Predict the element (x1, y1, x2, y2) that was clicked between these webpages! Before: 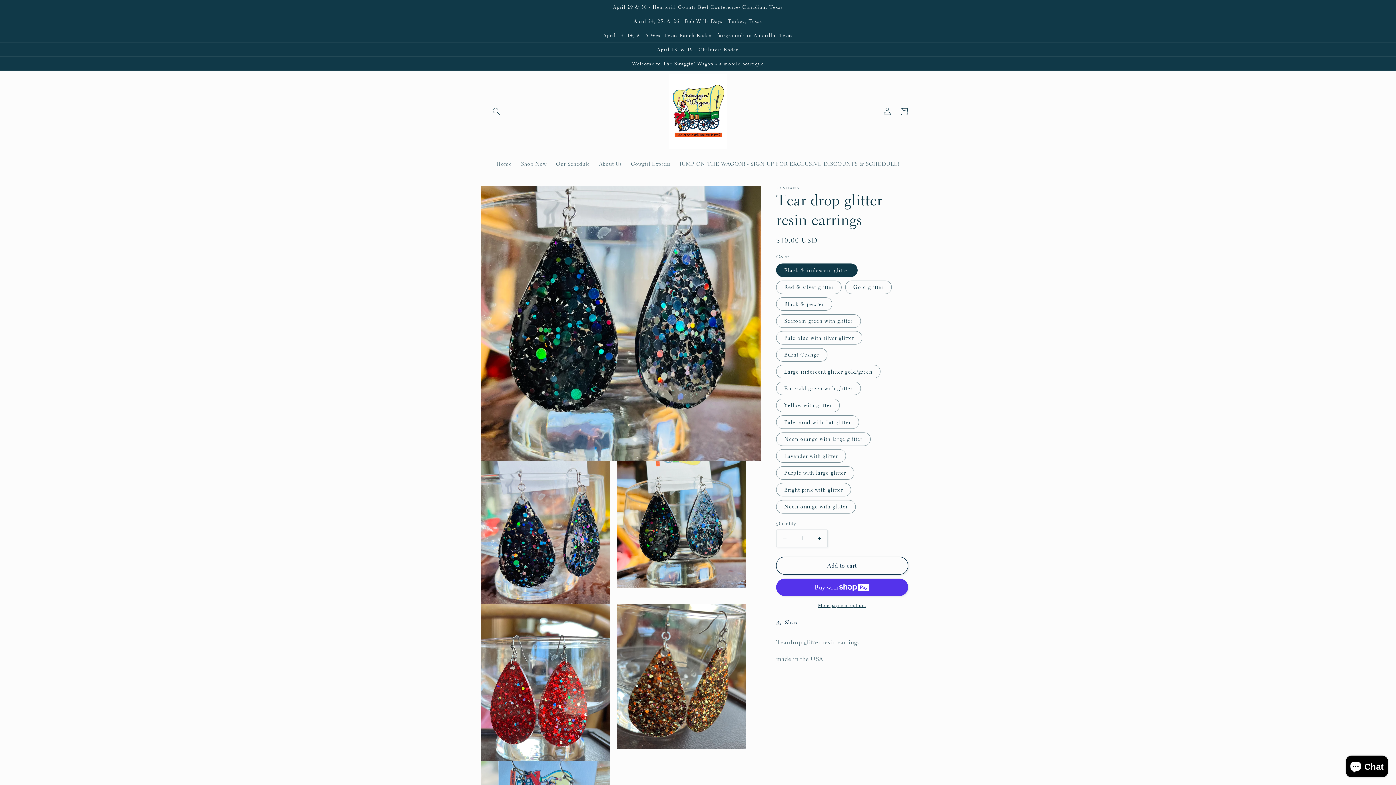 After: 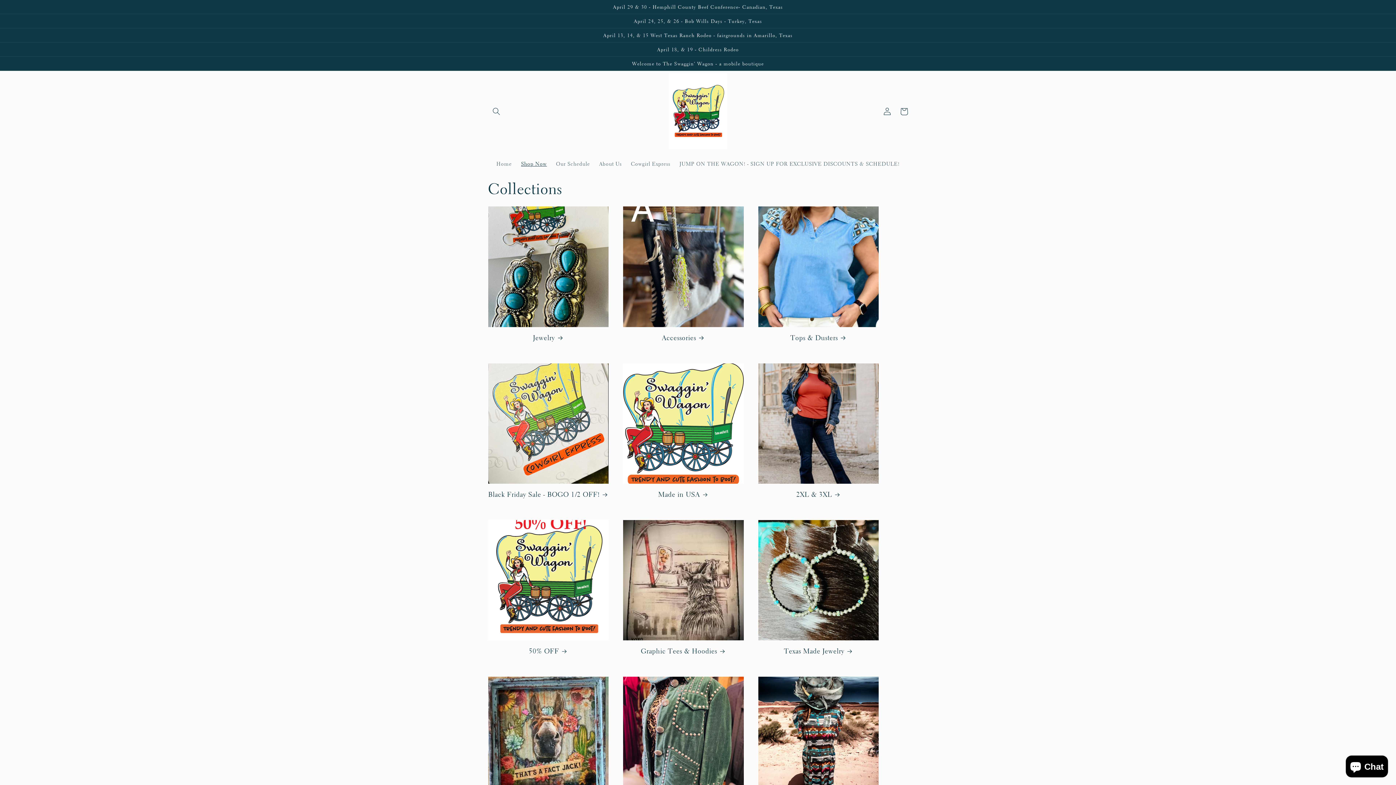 Action: bbox: (516, 156, 551, 171) label: Shop Now